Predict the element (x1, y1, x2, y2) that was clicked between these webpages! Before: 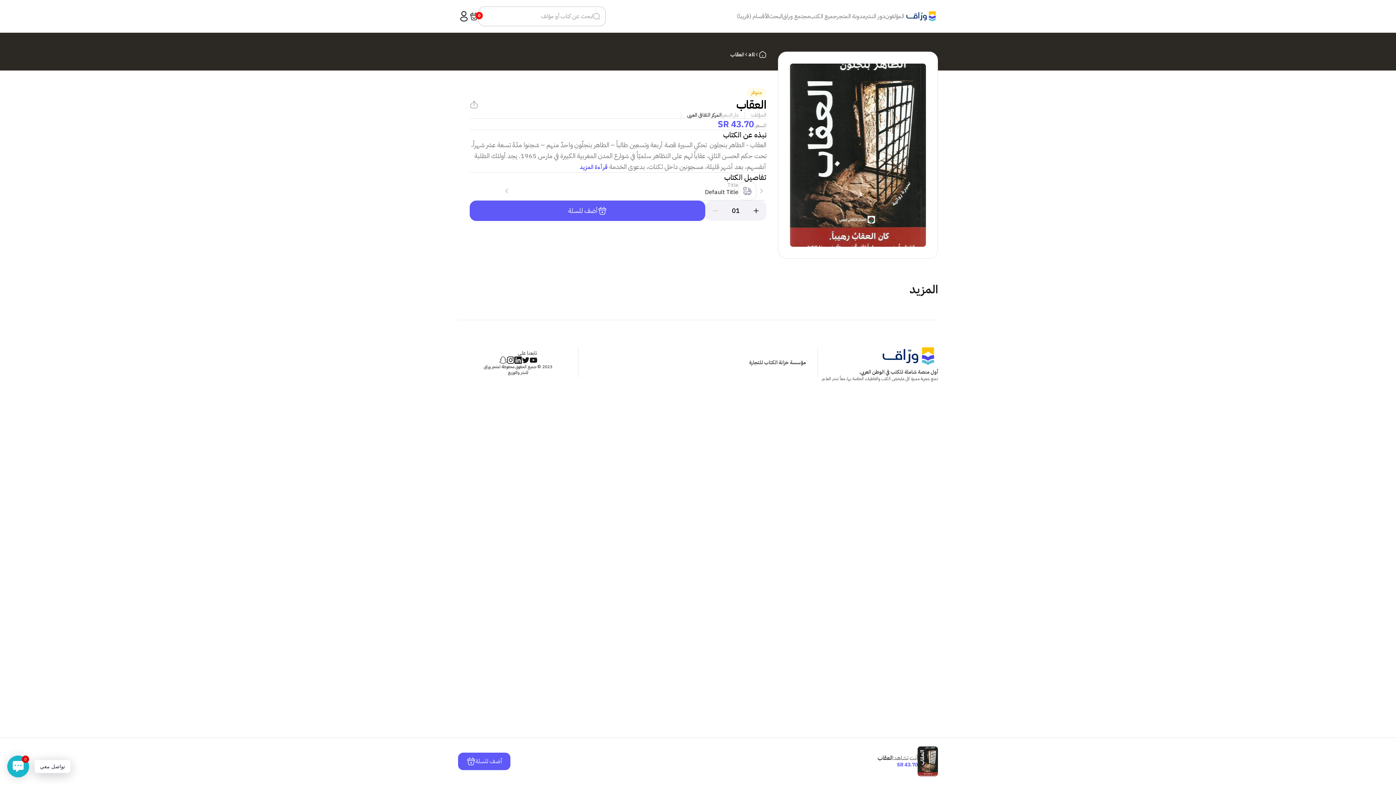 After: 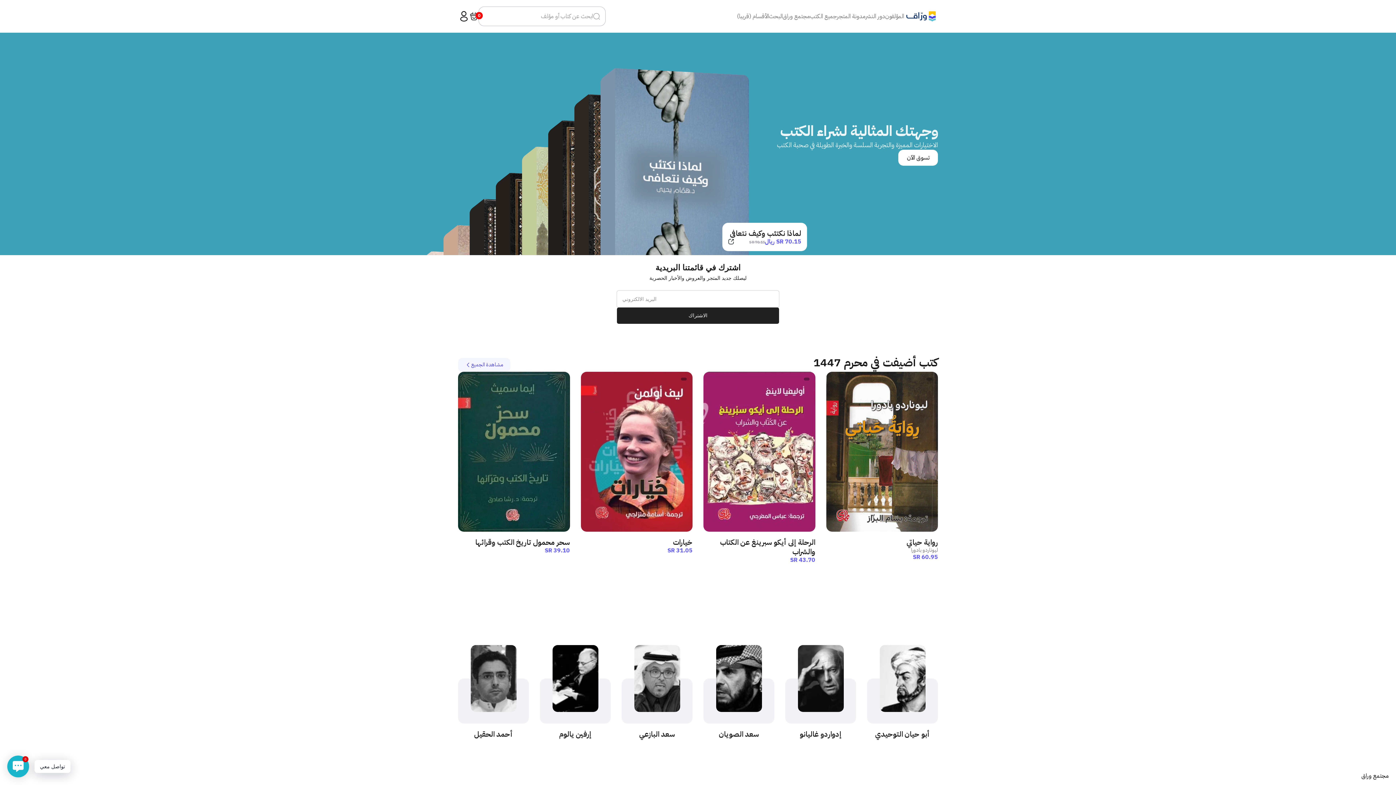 Action: label: الأقسام (قريبا) bbox: (737, 12, 769, 20)